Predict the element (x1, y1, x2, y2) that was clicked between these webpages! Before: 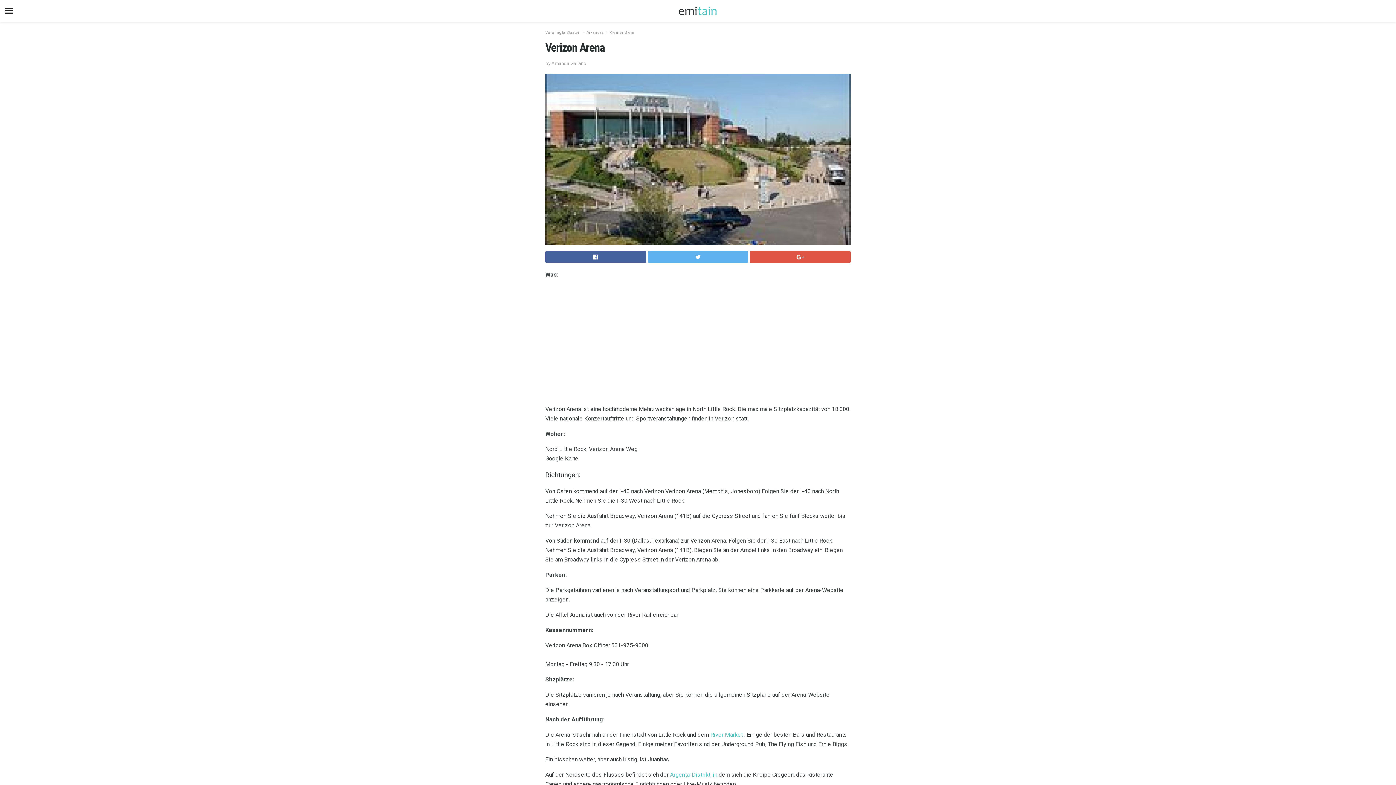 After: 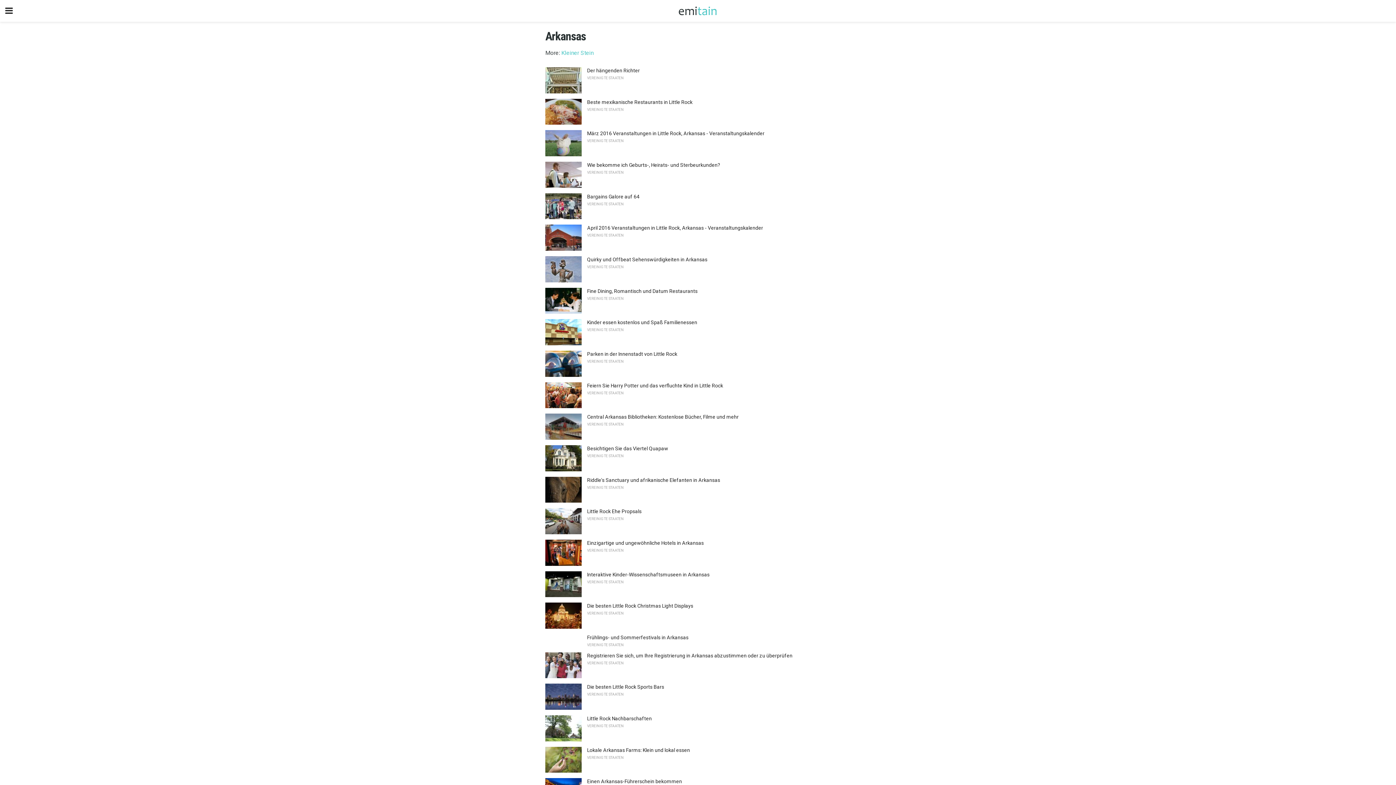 Action: label: Arkansas bbox: (586, 30, 604, 34)